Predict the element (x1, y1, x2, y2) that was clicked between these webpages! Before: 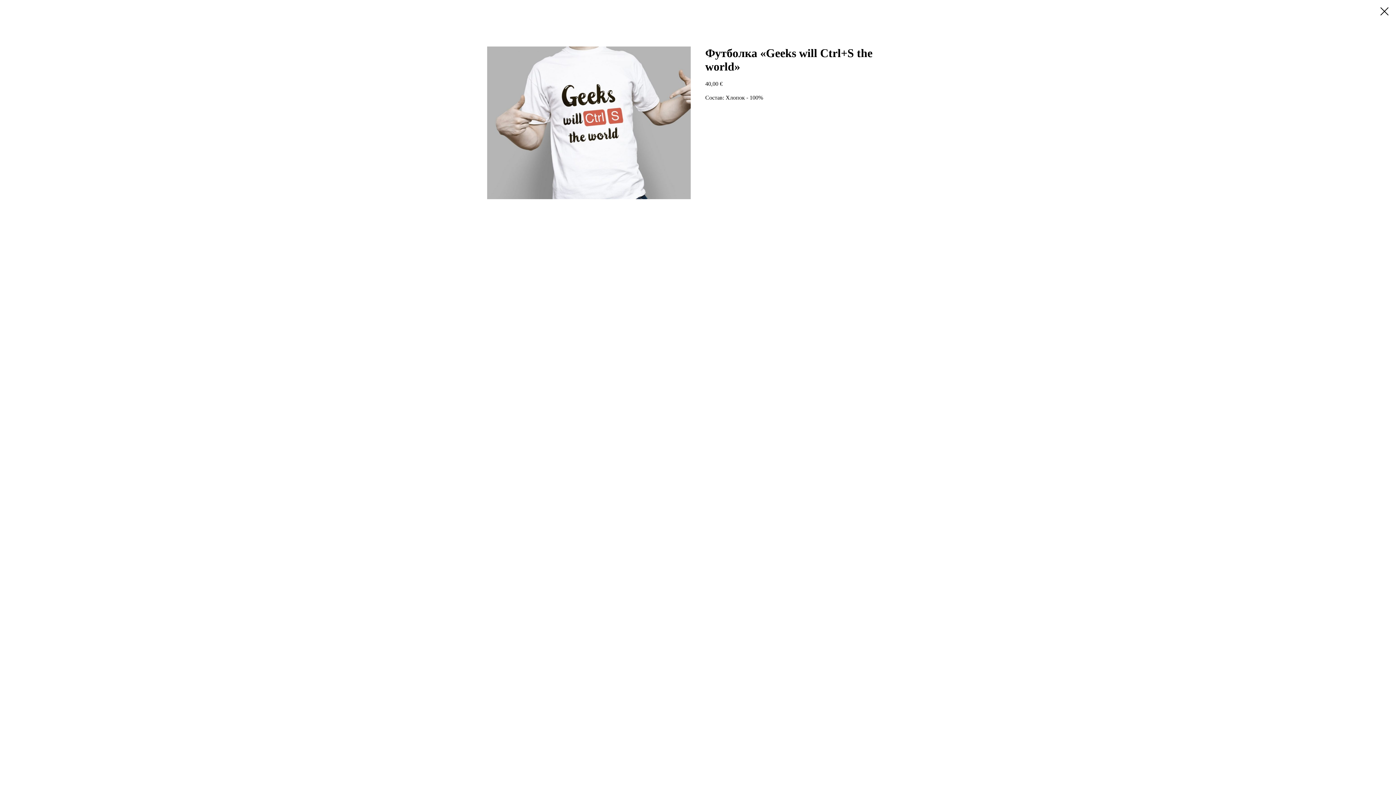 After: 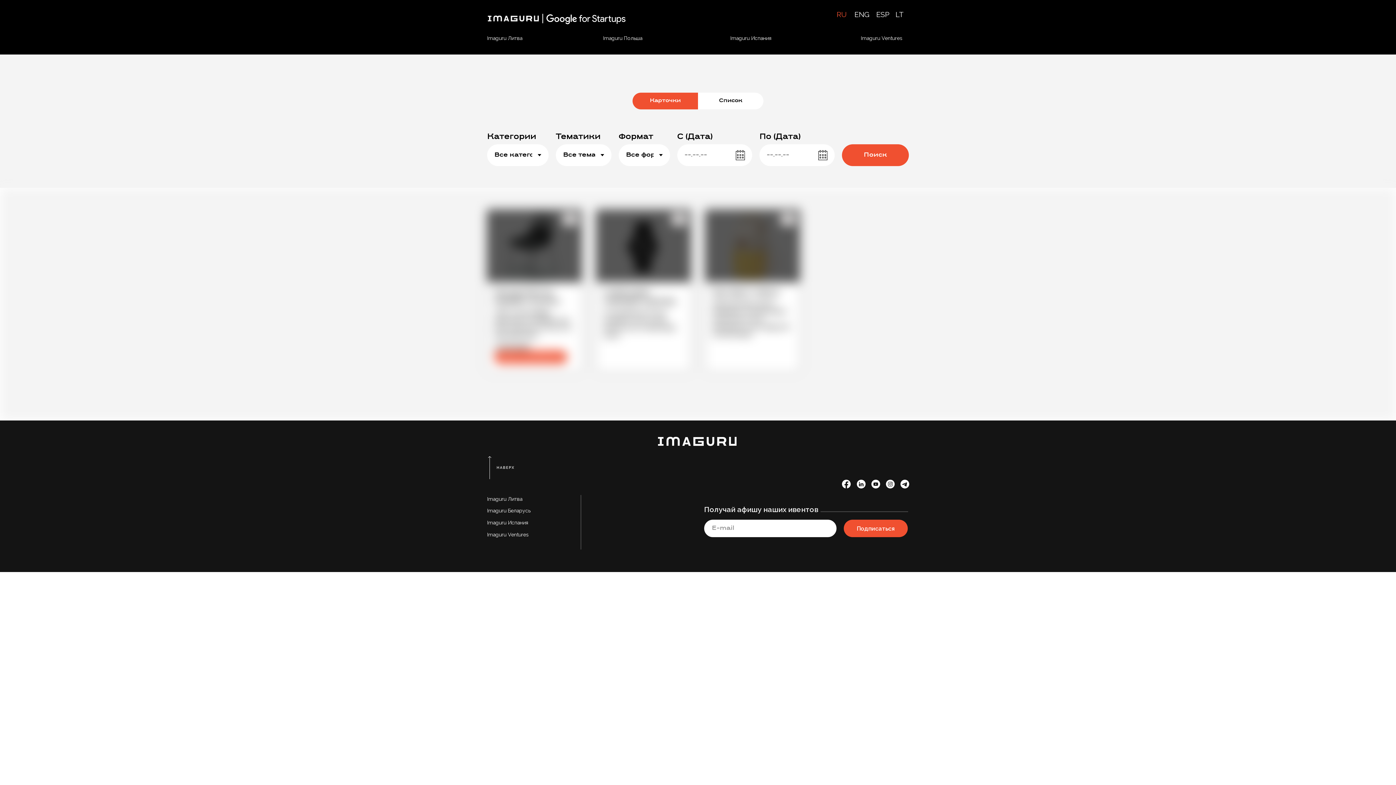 Action: bbox: (1380, 7, 1389, 15)